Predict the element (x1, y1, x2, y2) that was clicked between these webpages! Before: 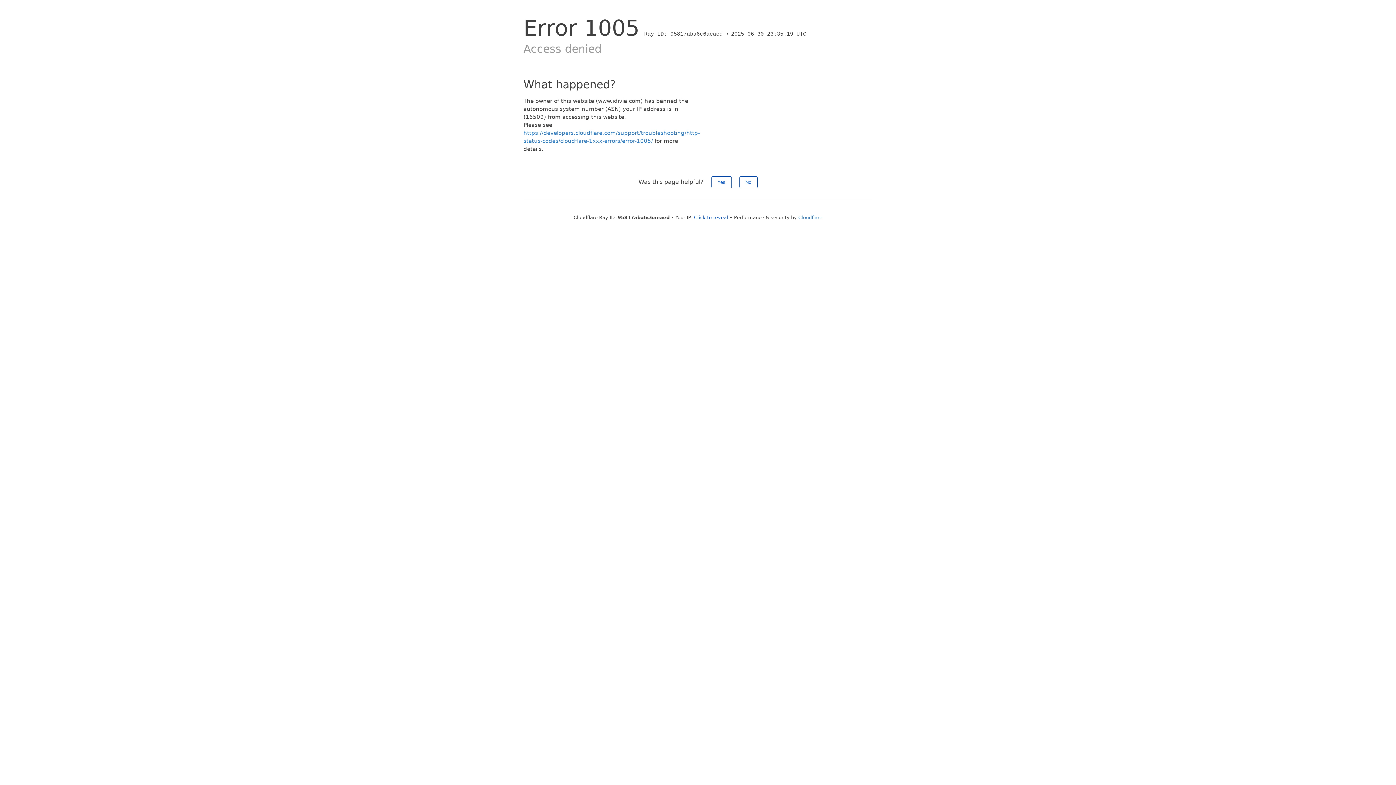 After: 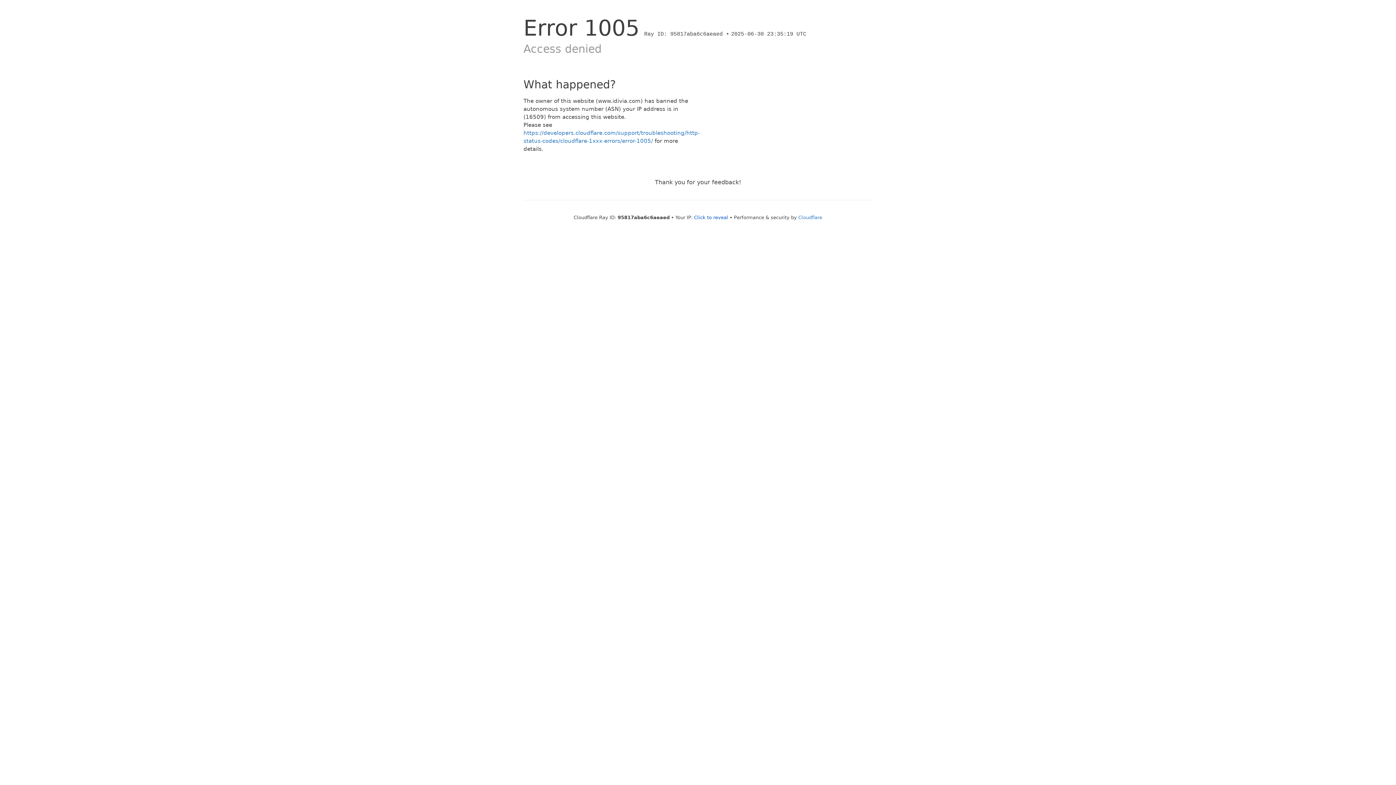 Action: bbox: (711, 176, 731, 188) label: Yes